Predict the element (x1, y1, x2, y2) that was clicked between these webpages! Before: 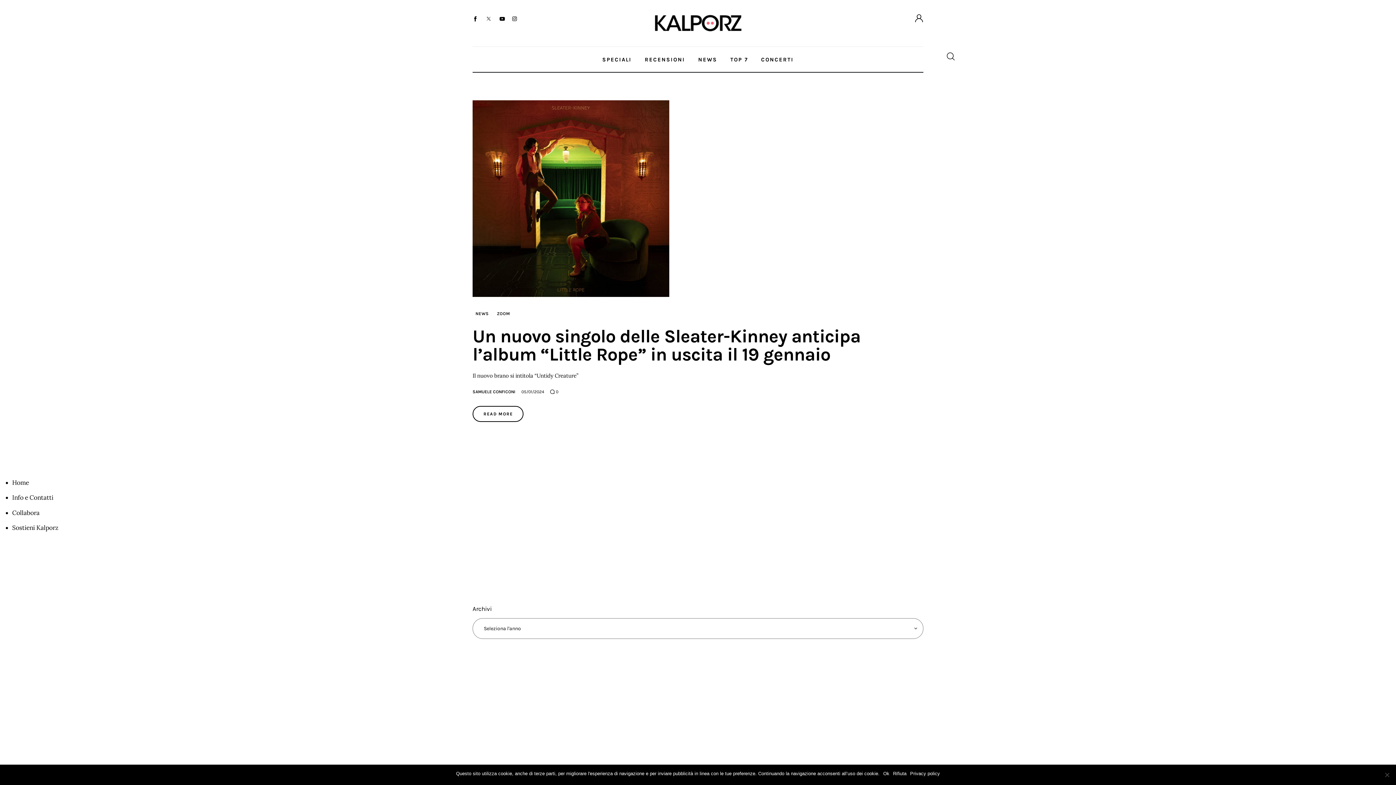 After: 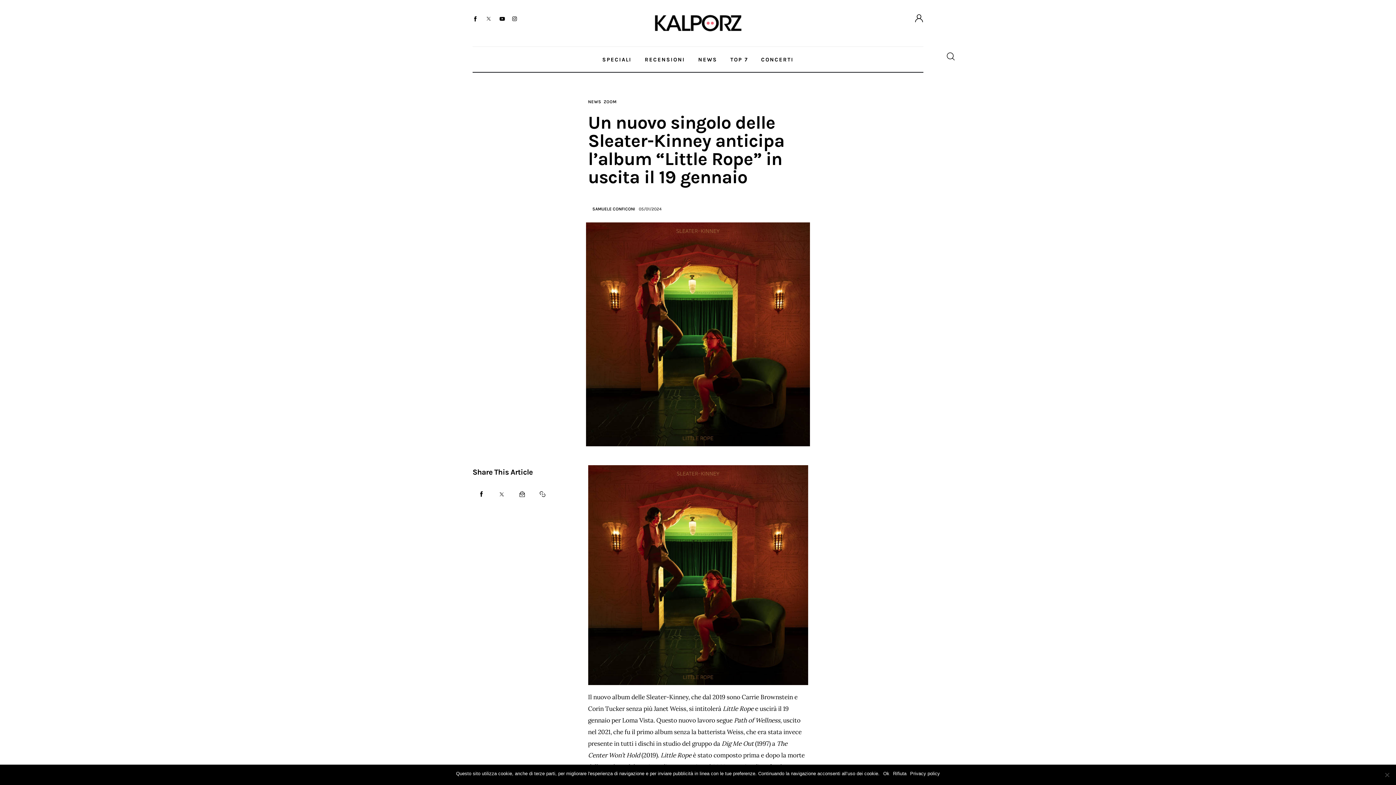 Action: label: 0 bbox: (550, 388, 558, 395)